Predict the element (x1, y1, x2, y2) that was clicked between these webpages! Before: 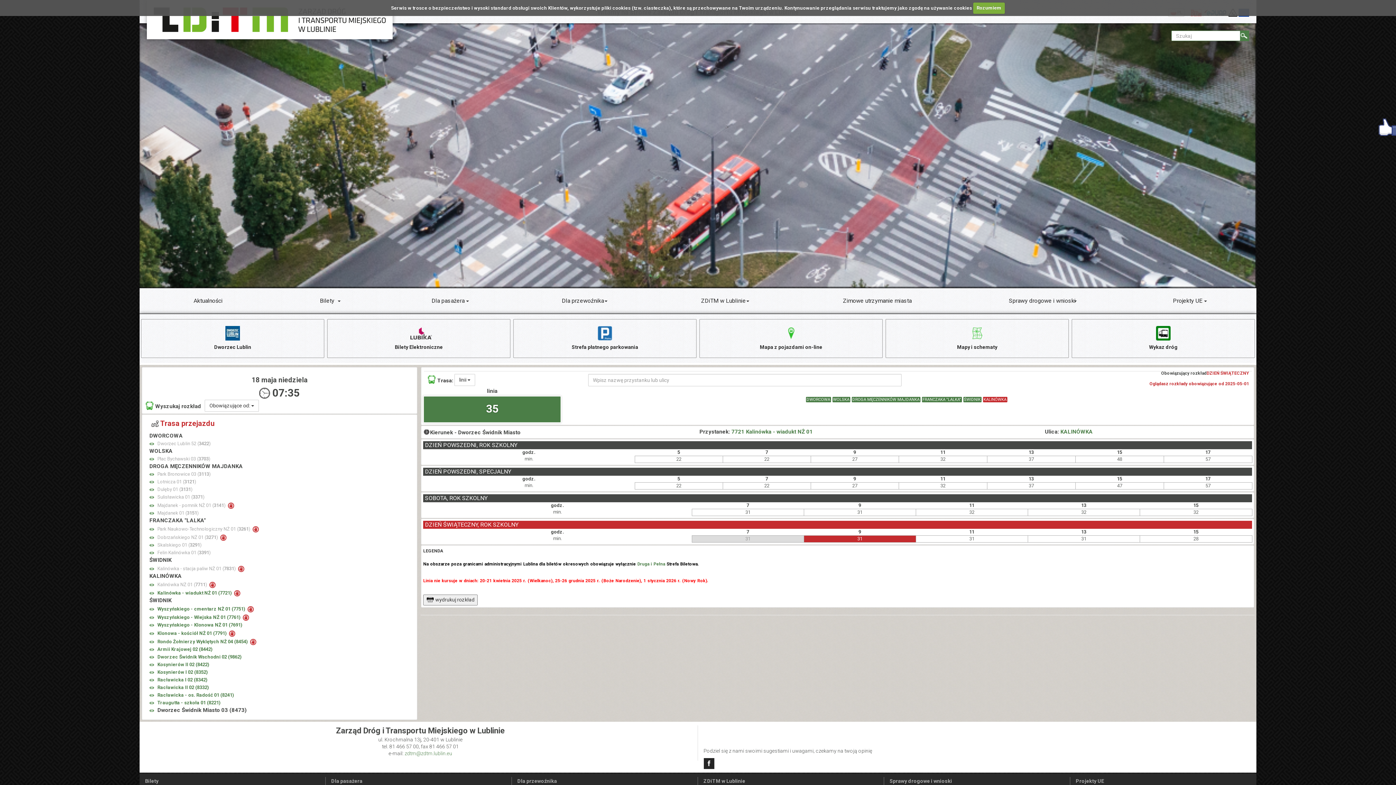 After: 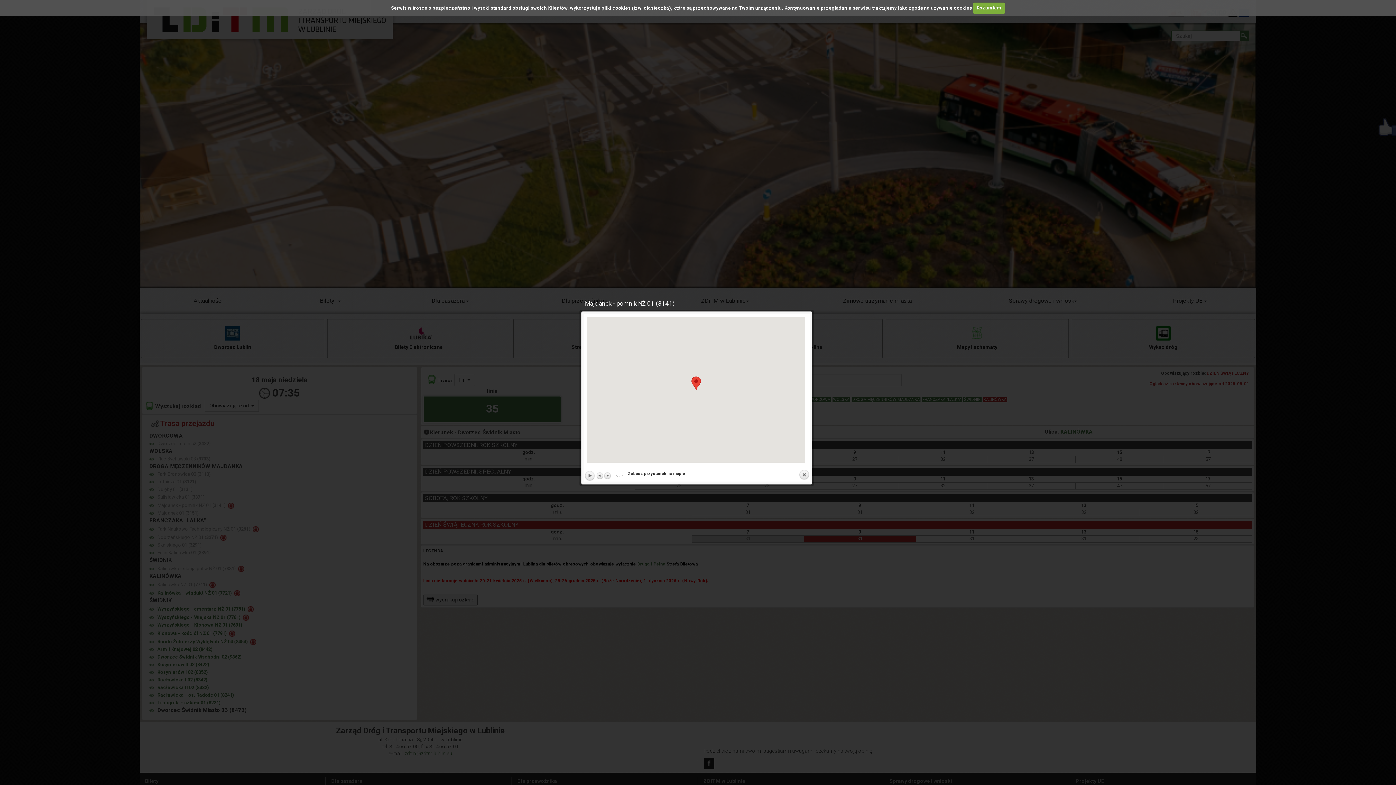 Action: bbox: (149, 504, 154, 507)